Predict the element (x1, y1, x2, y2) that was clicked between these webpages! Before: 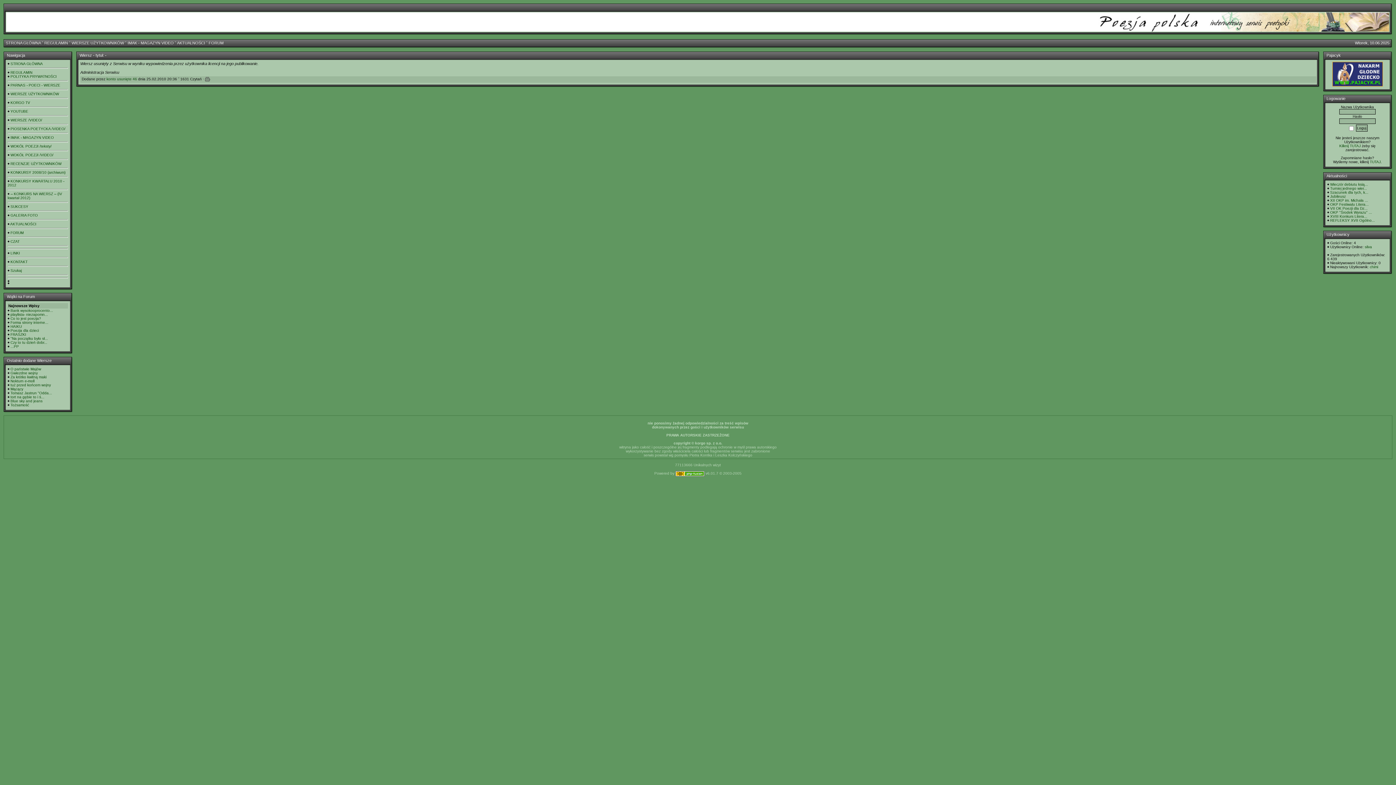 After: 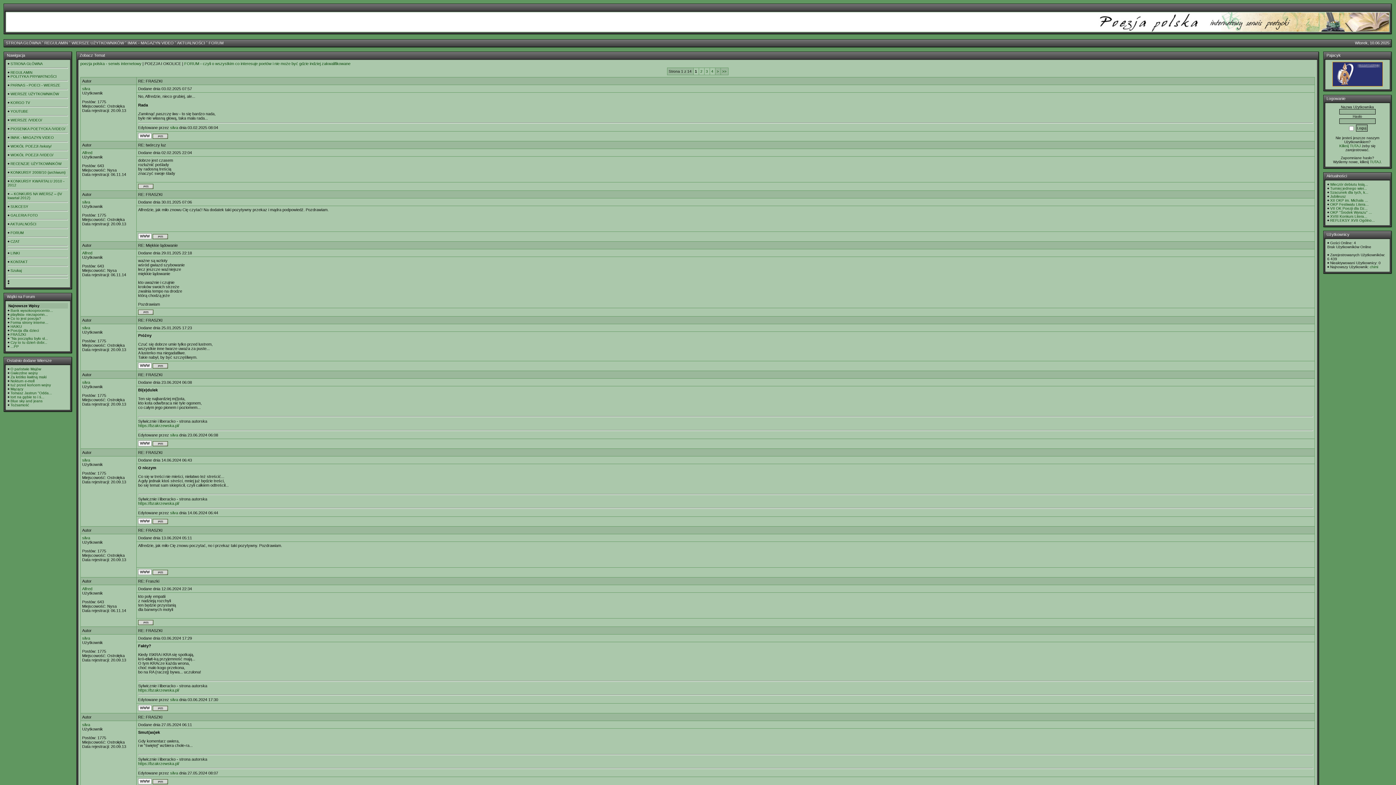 Action: bbox: (10, 332, 26, 336) label: FRASZKI